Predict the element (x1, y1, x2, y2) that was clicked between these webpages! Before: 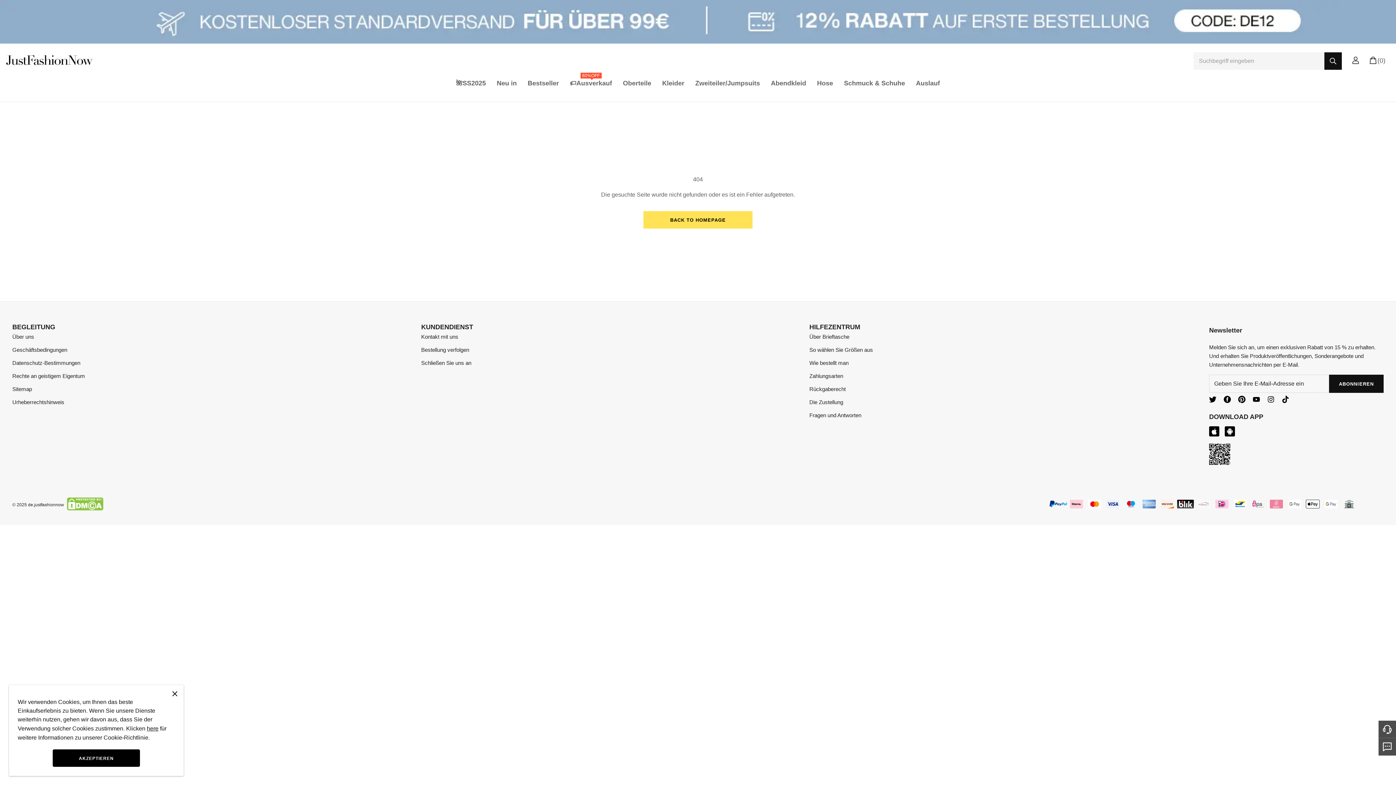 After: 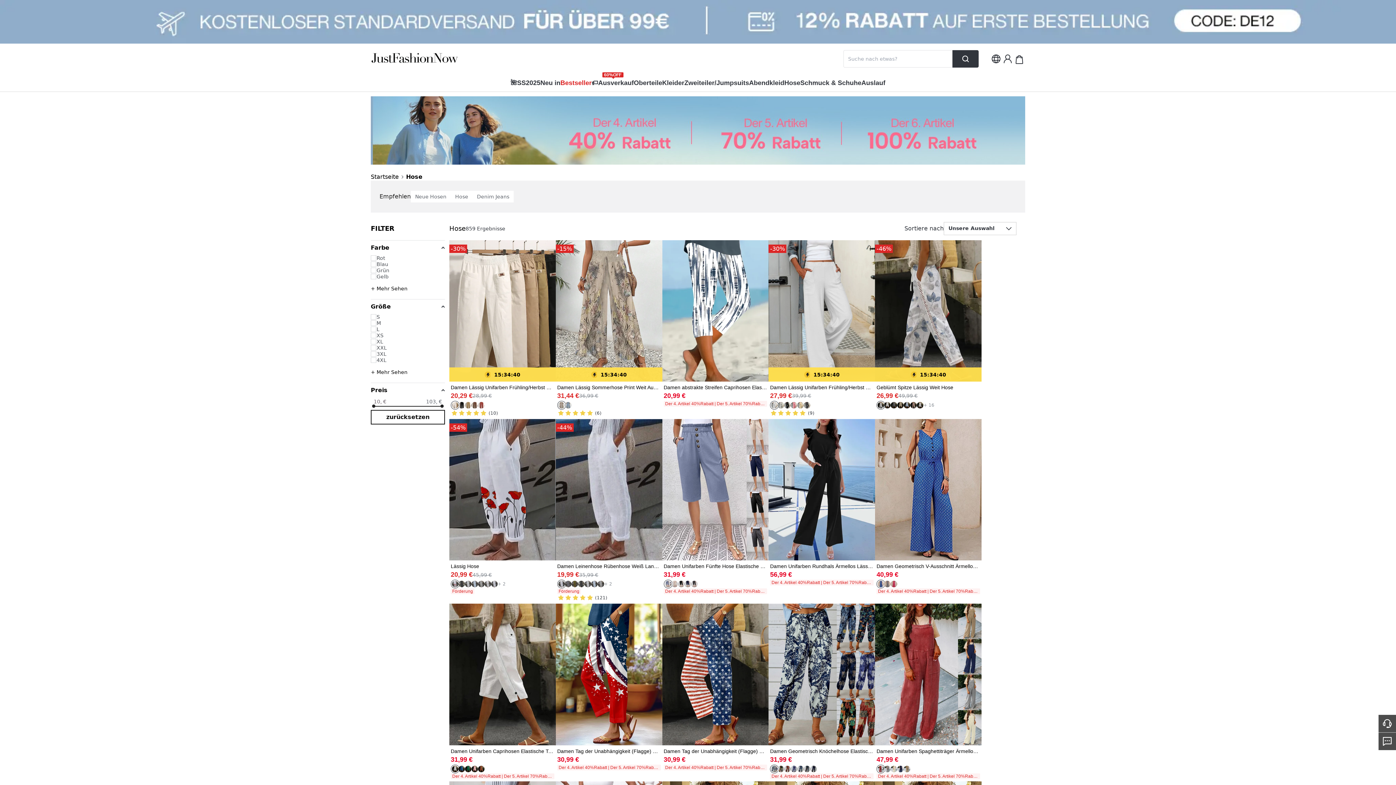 Action: label: Hose bbox: (817, 77, 833, 93)